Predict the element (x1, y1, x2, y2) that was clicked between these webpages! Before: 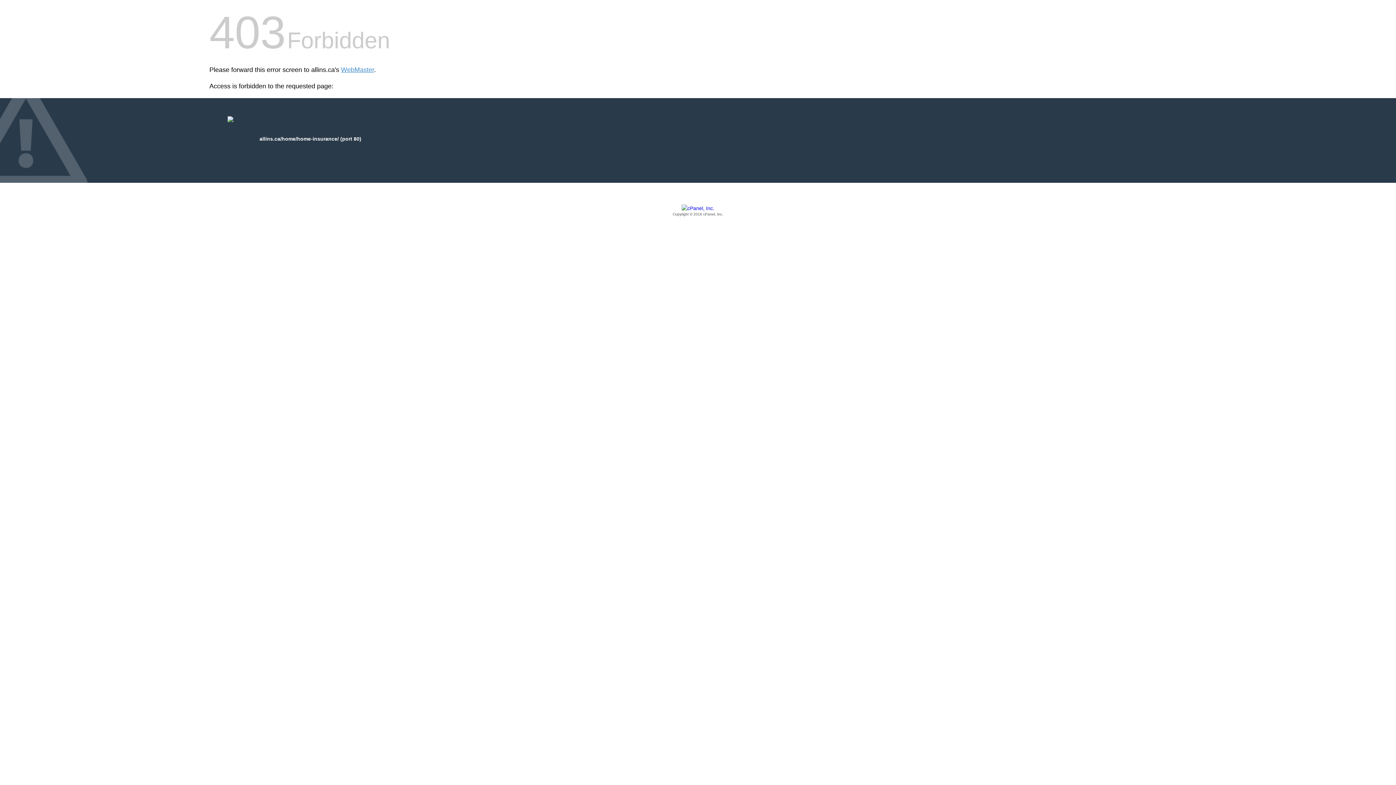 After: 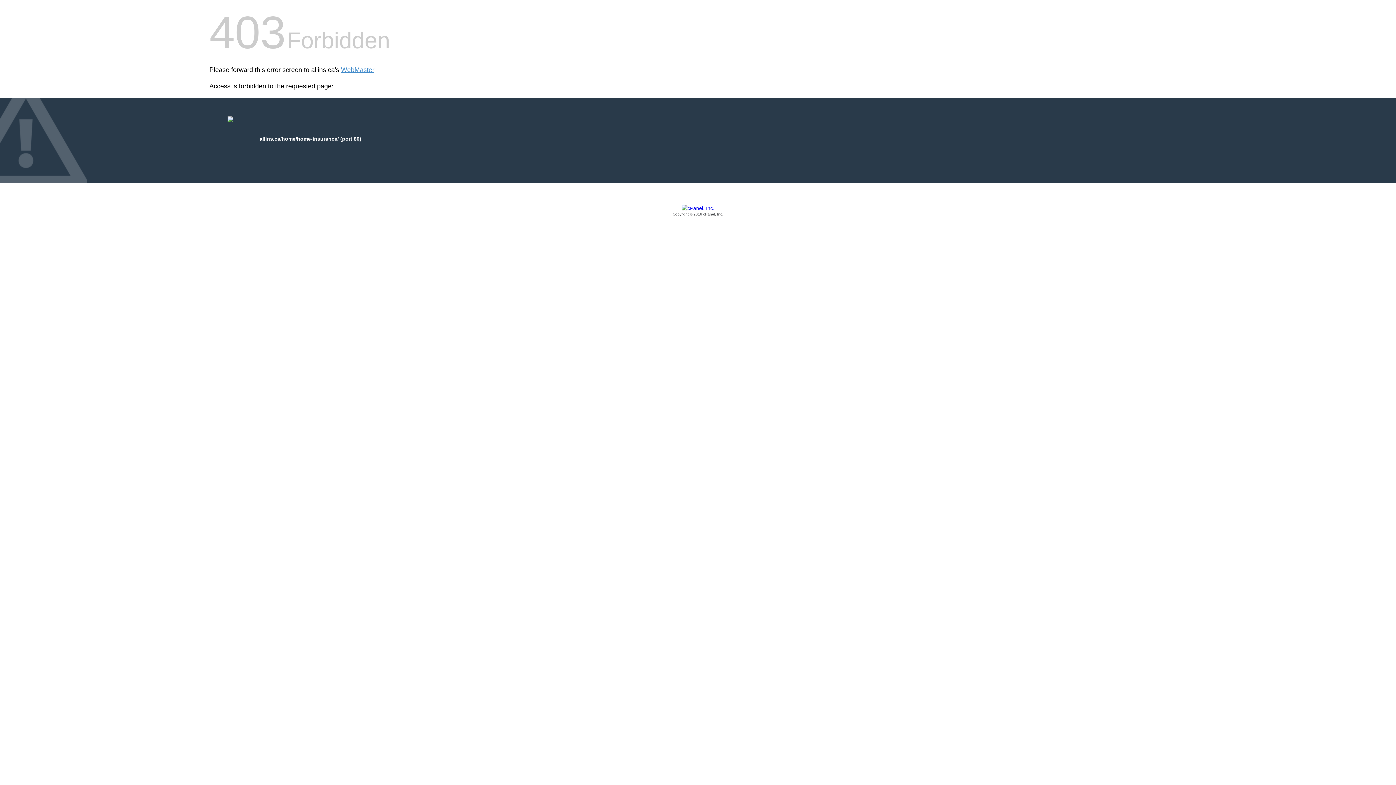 Action: bbox: (209, 205, 1186, 217) label: Copyright © 2016 cPanel, Inc.